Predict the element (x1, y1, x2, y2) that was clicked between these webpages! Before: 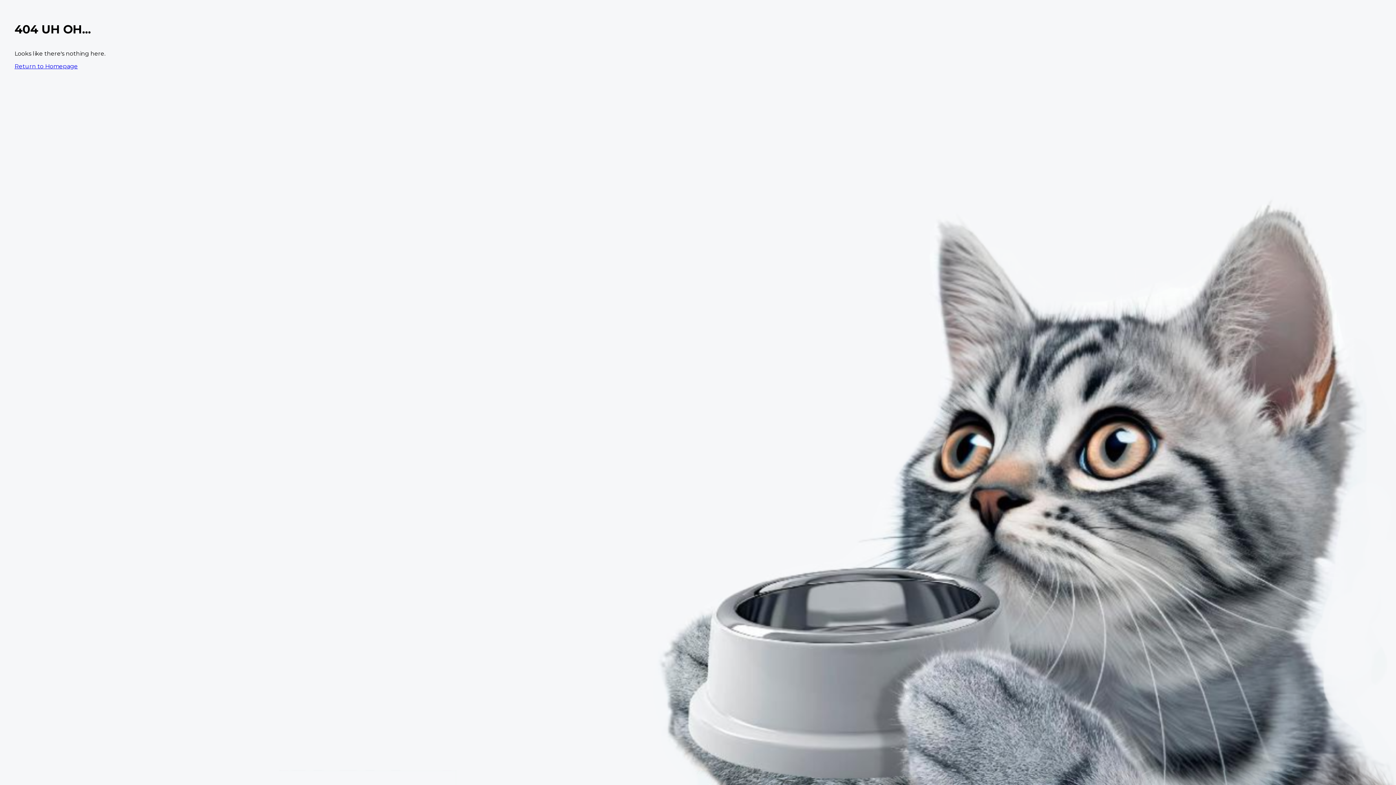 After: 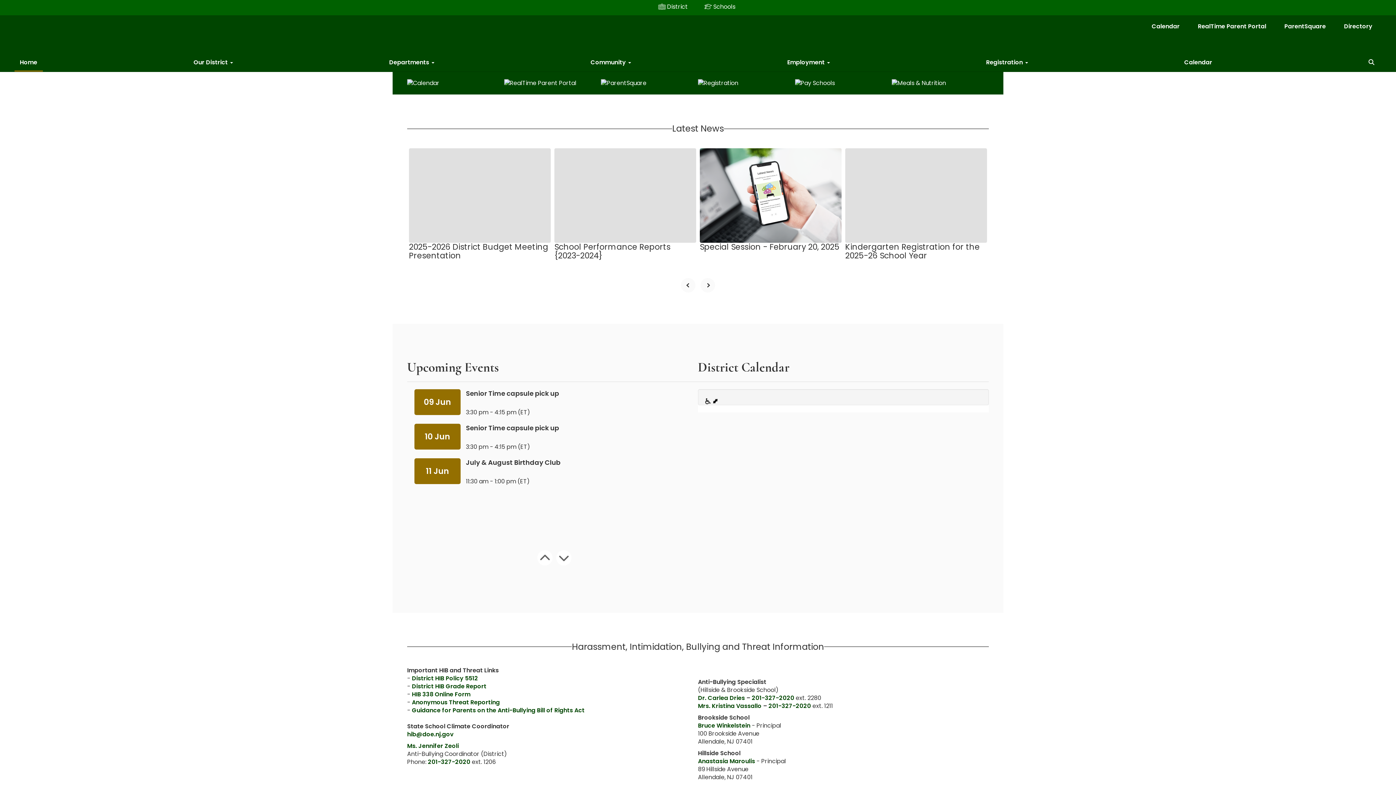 Action: label: Return to Homepage bbox: (14, 62, 77, 69)